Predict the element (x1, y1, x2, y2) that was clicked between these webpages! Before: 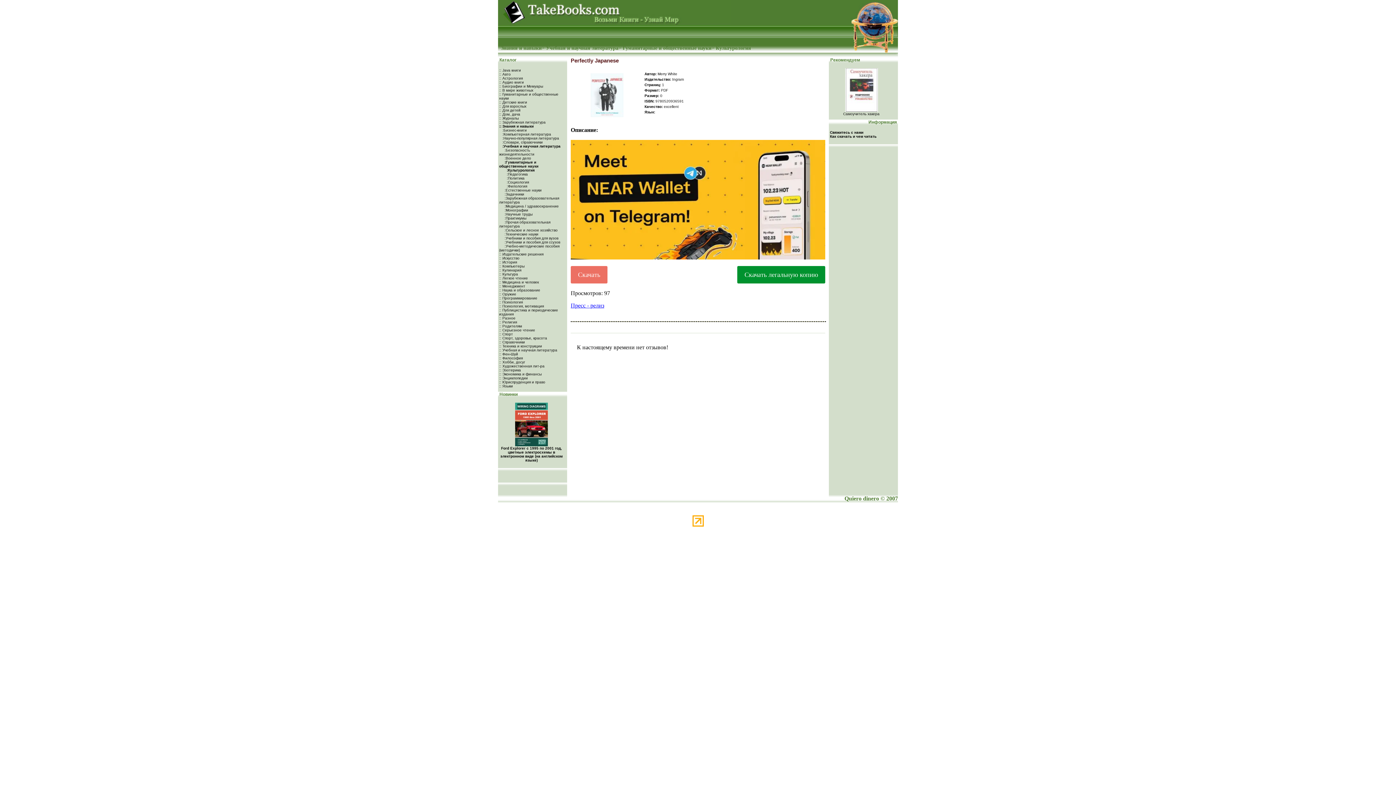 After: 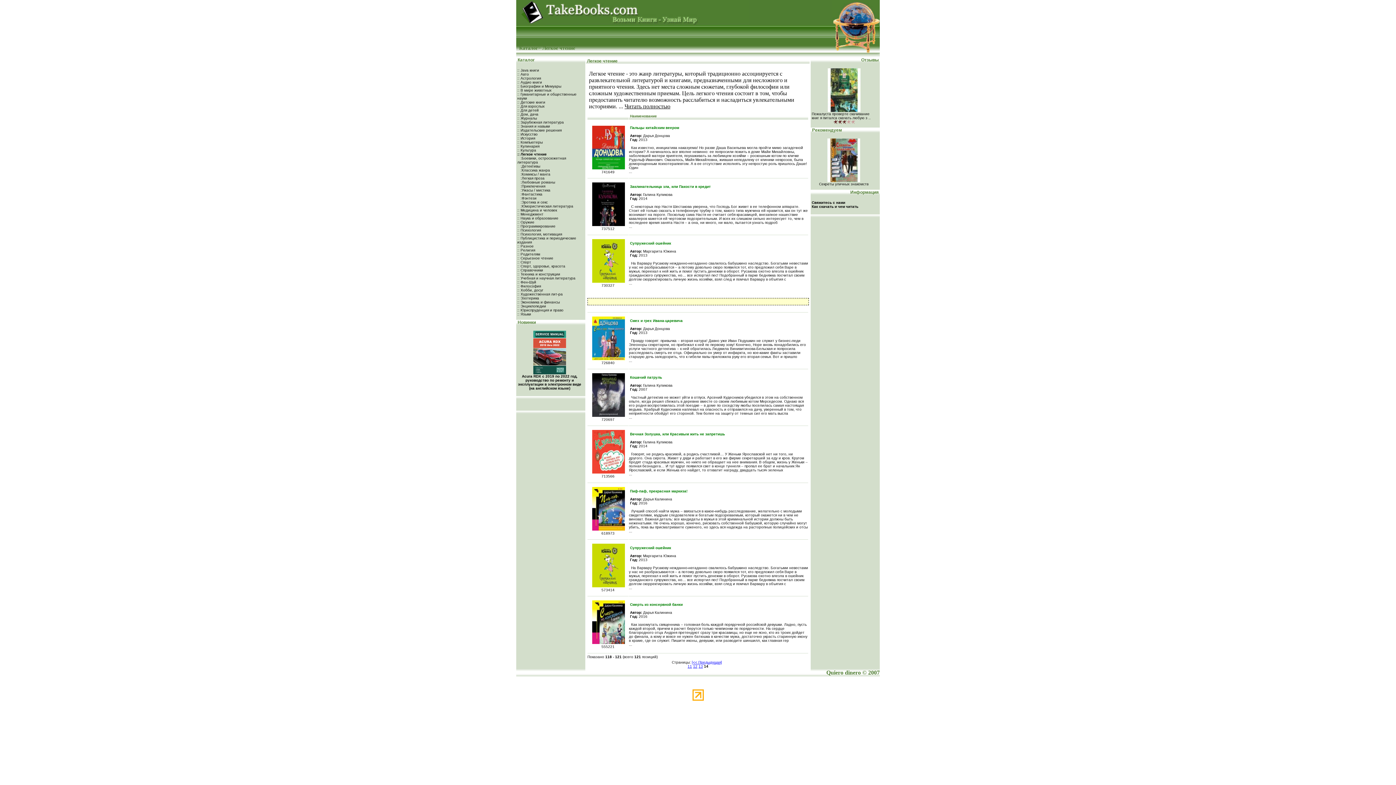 Action: bbox: (499, 276, 528, 280) label: :: Легкое чтение